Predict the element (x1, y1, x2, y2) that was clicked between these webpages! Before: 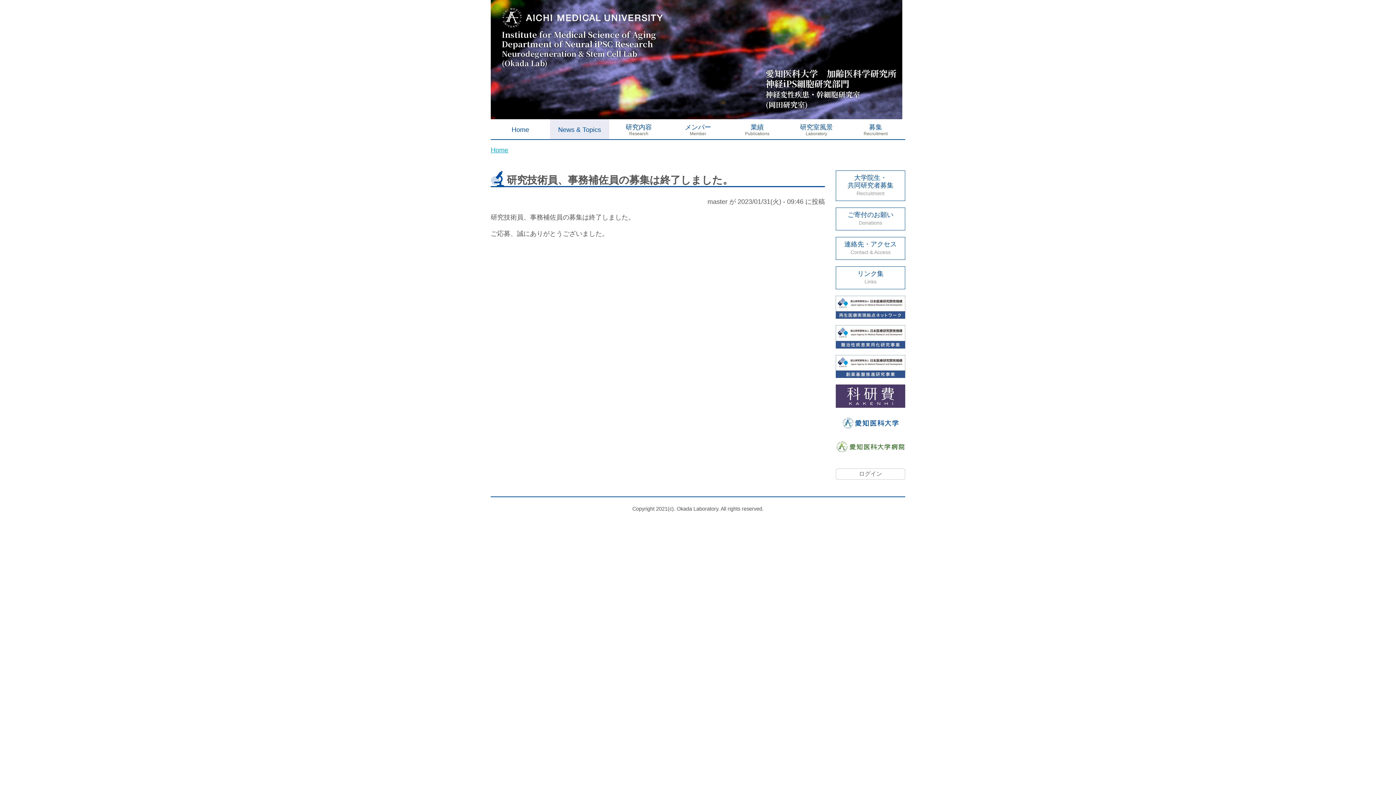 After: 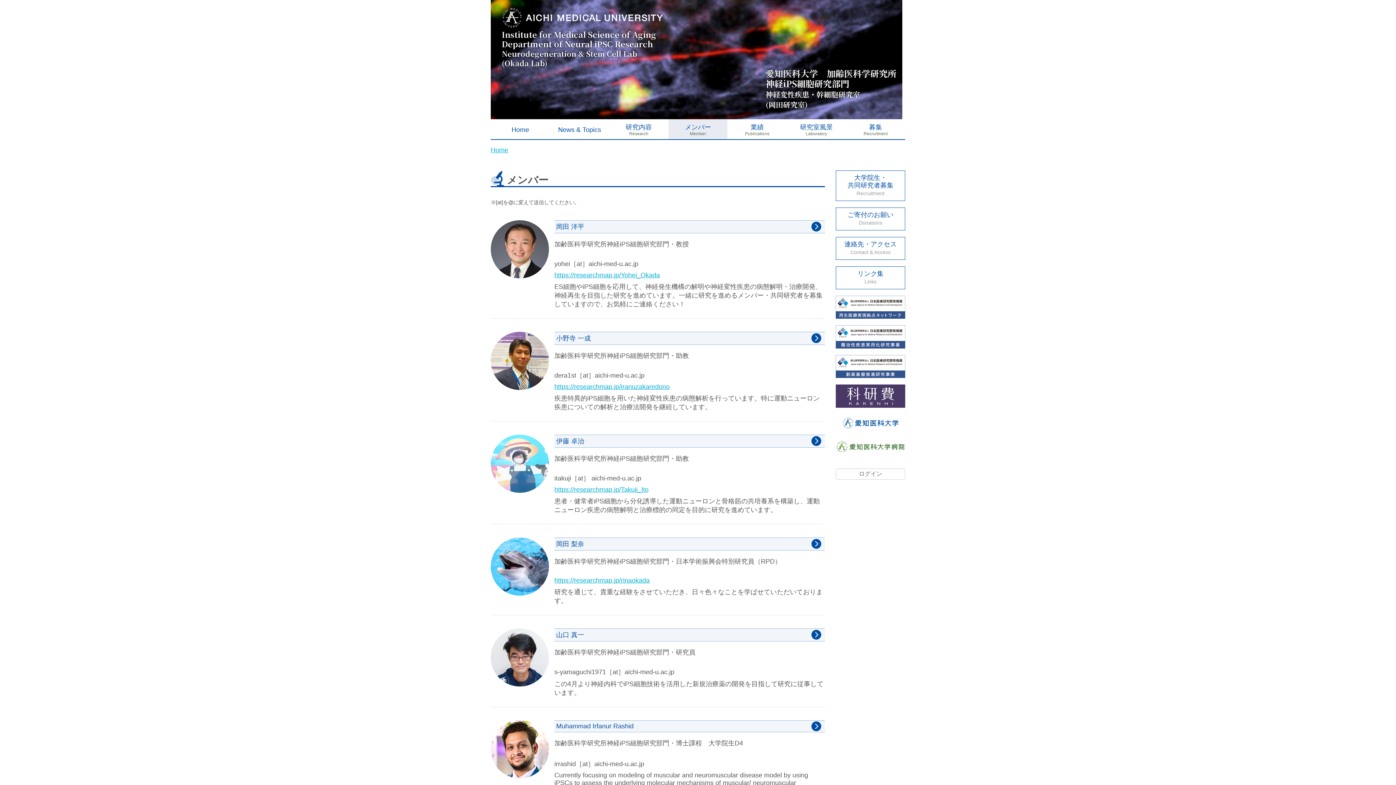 Action: bbox: (668, 120, 727, 139) label: メンバー